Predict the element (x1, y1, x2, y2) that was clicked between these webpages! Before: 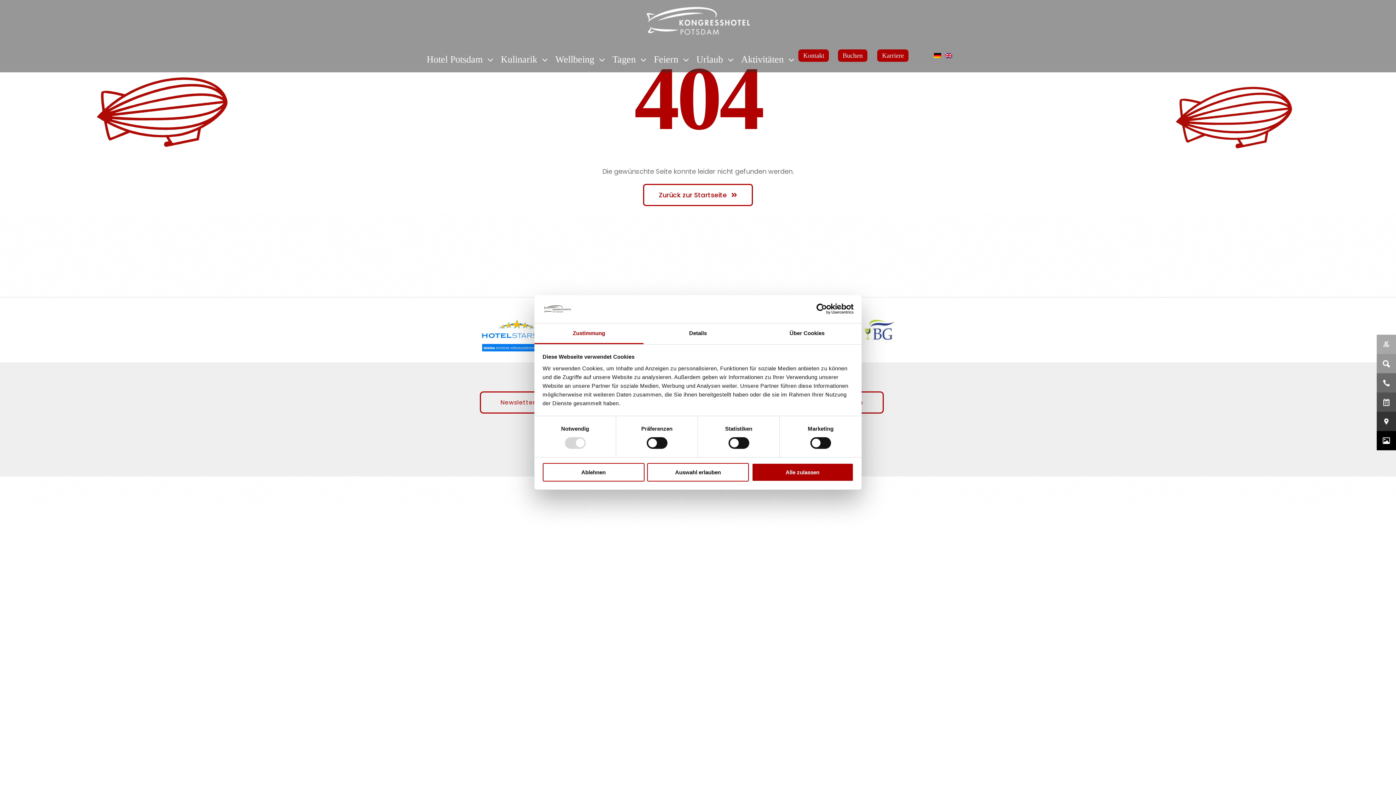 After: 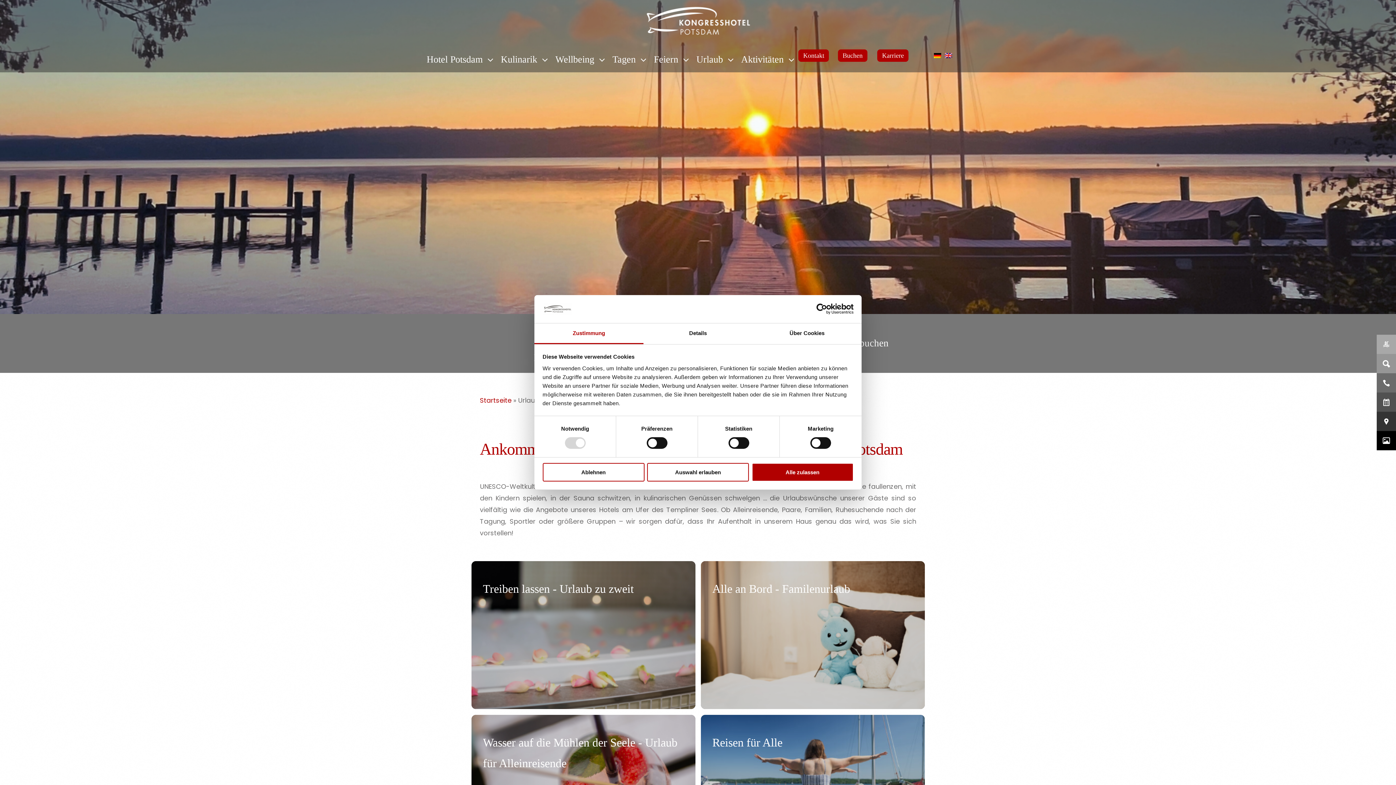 Action: bbox: (696, 51, 734, 68) label: Urlaub